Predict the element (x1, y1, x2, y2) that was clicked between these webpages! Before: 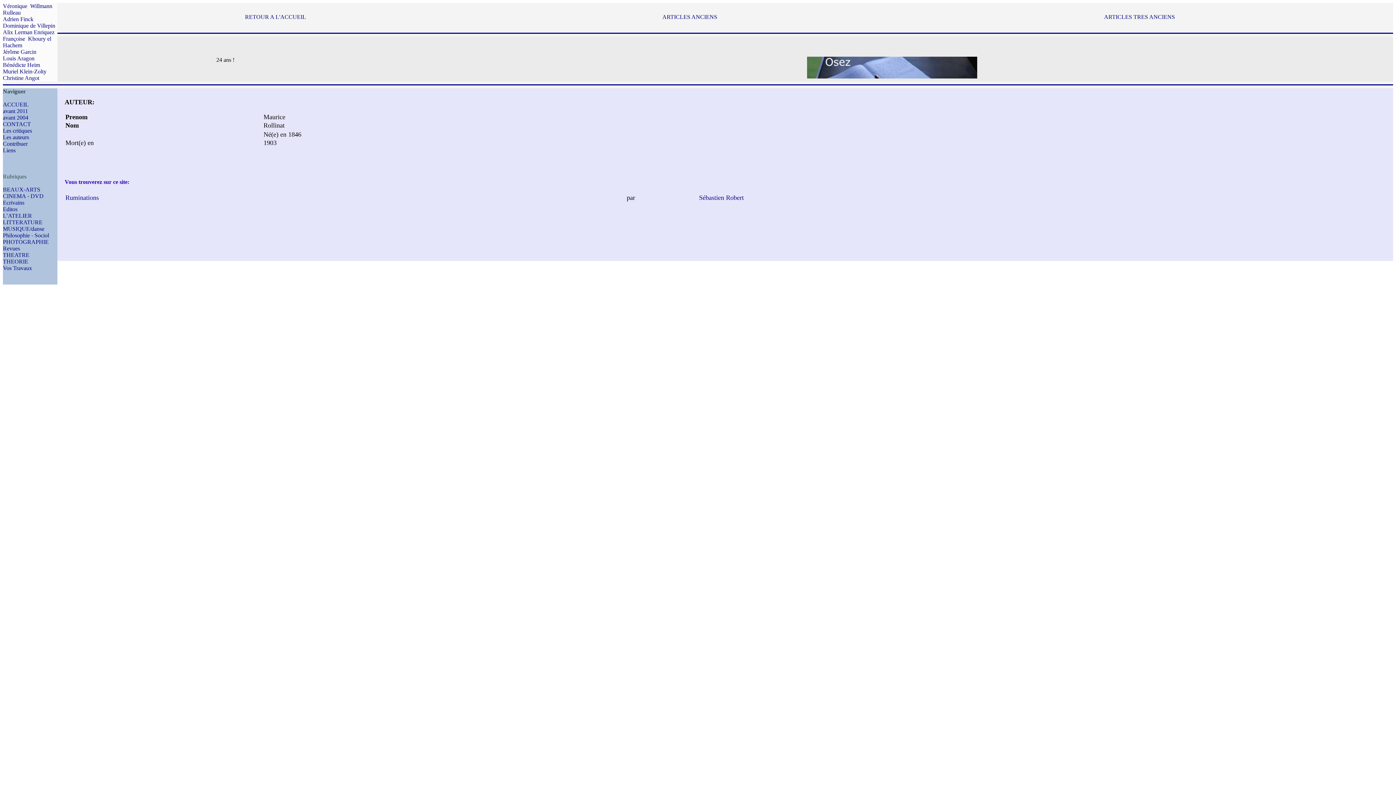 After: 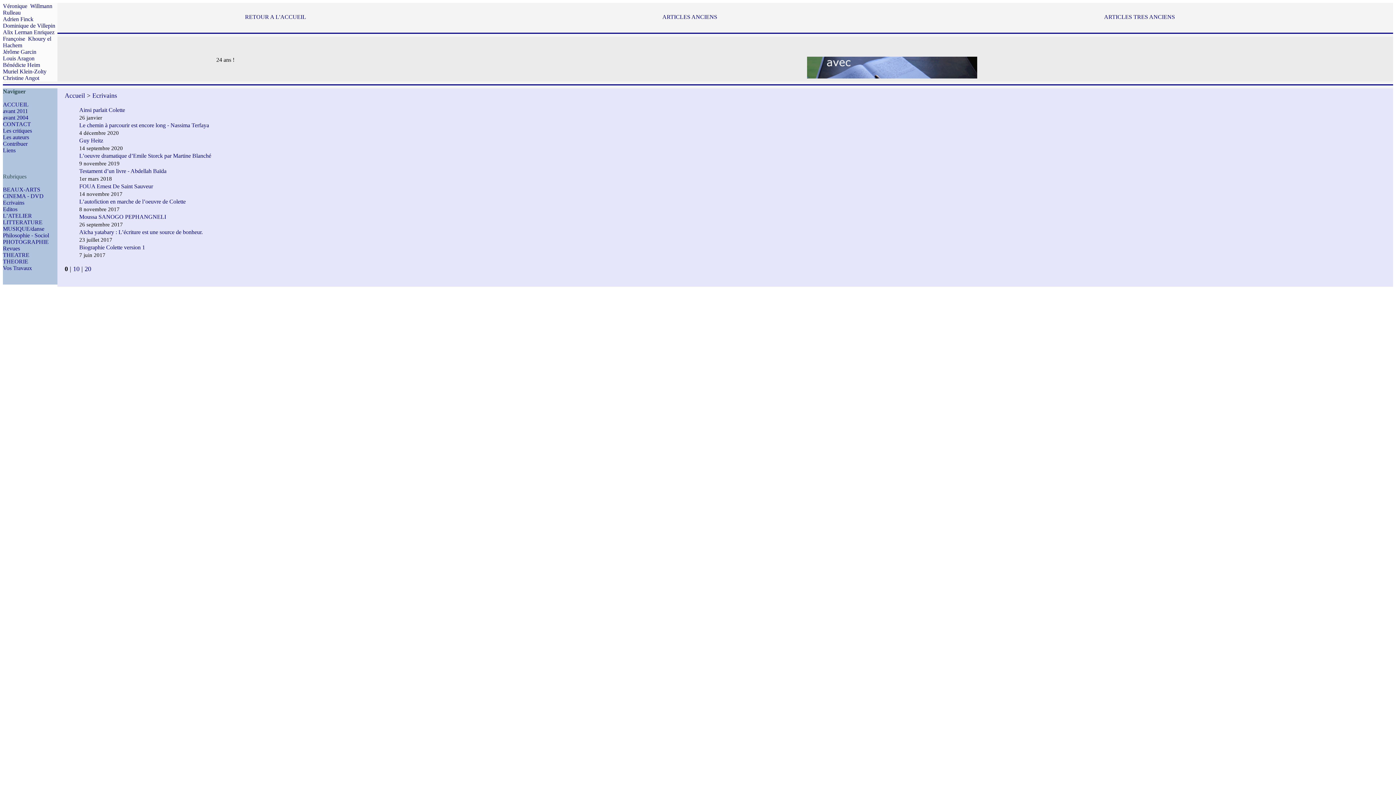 Action: label: Ecrivains bbox: (2, 199, 24, 205)